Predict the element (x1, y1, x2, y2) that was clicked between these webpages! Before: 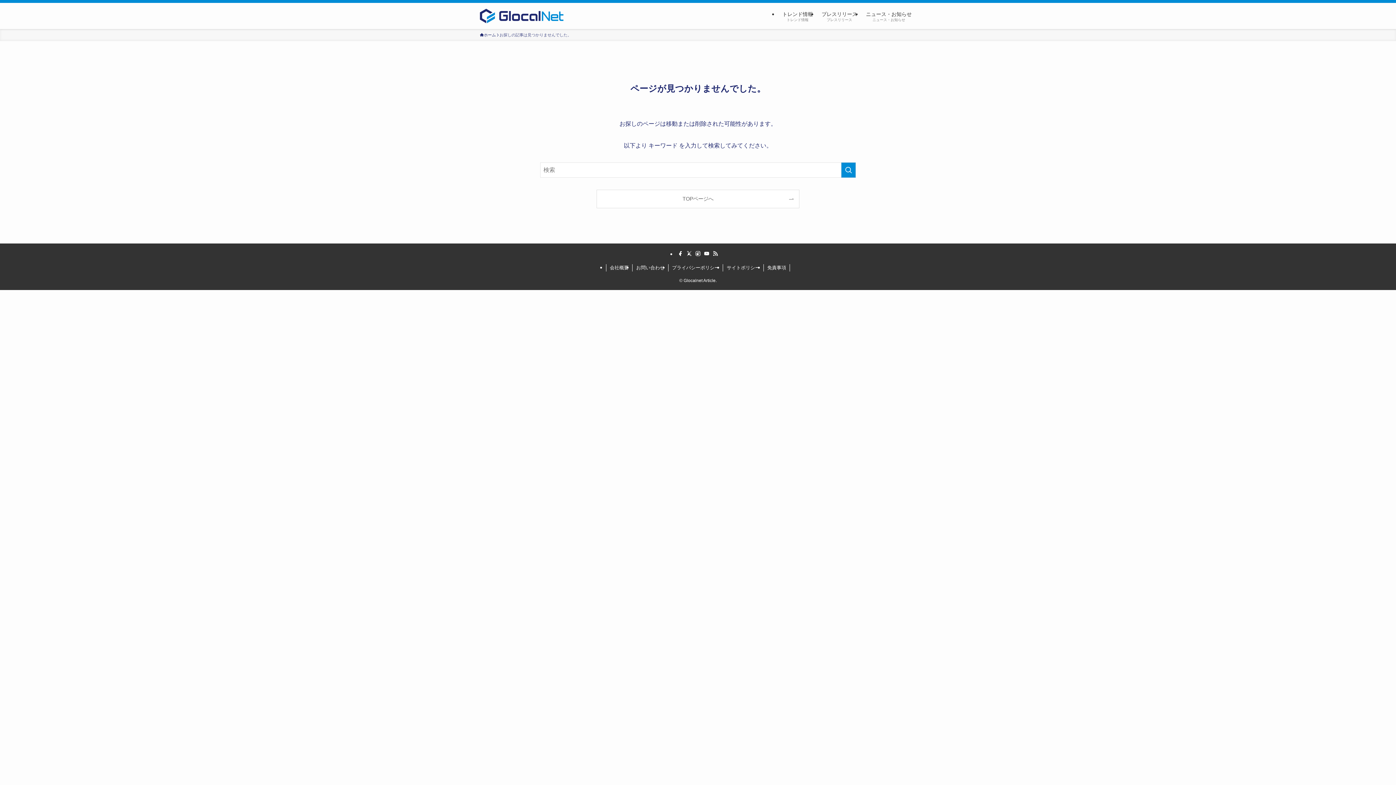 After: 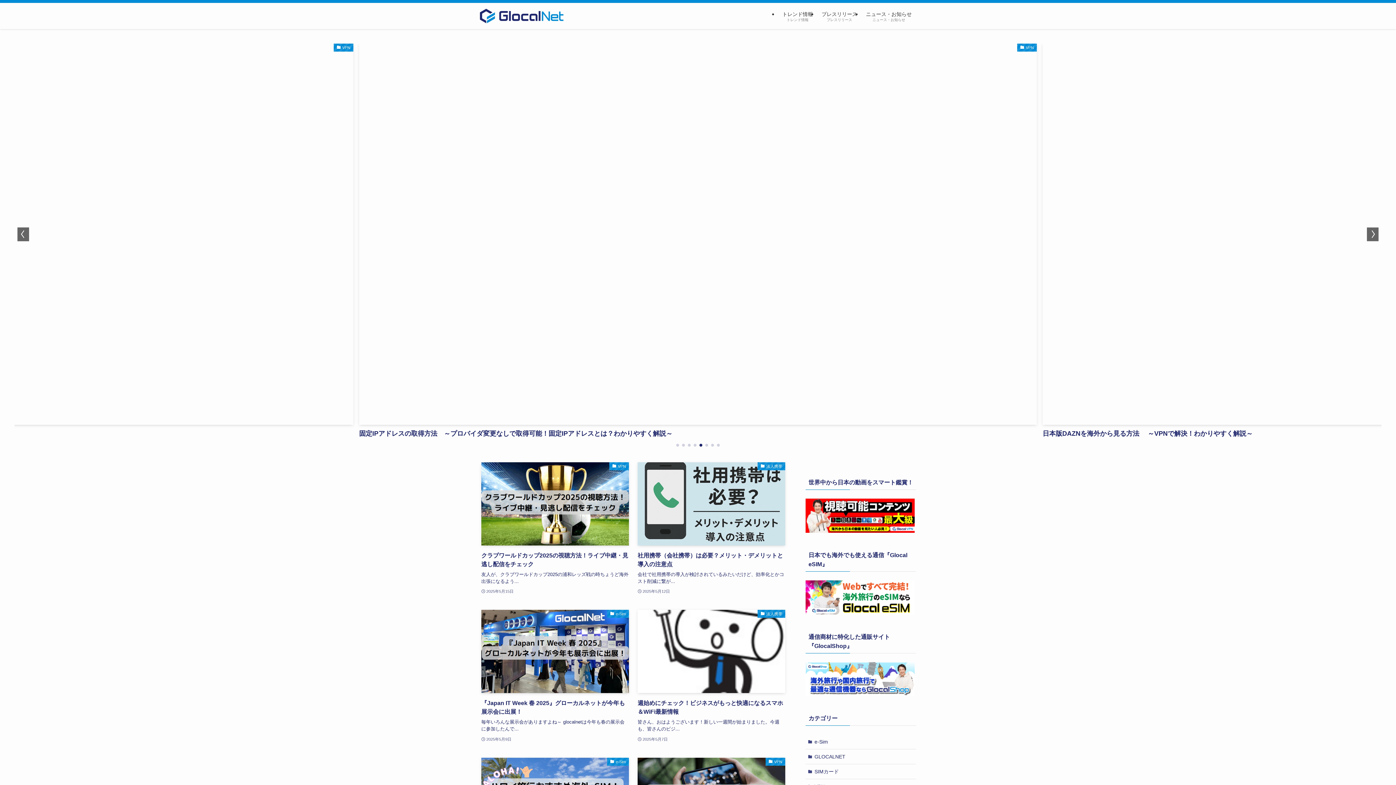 Action: bbox: (480, 32, 496, 38) label: ホーム